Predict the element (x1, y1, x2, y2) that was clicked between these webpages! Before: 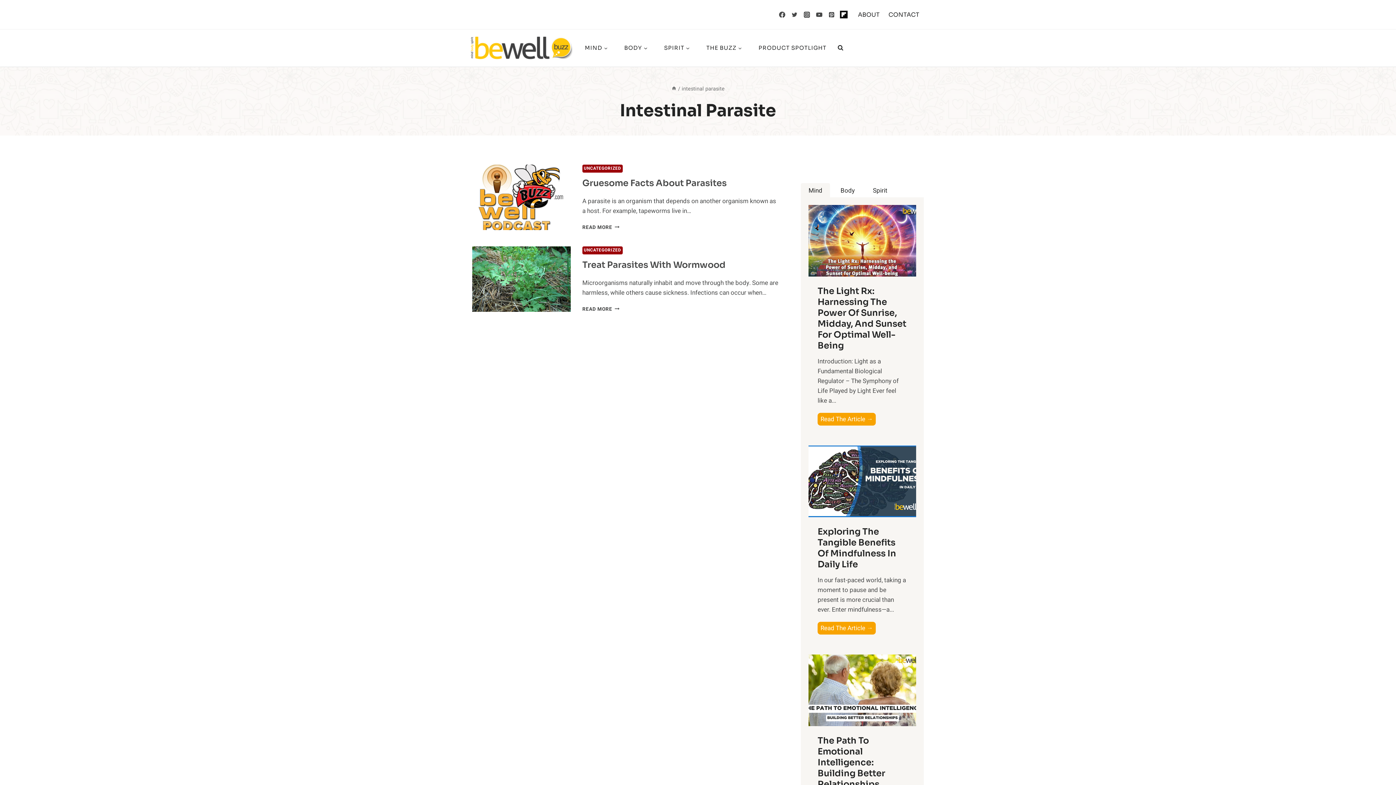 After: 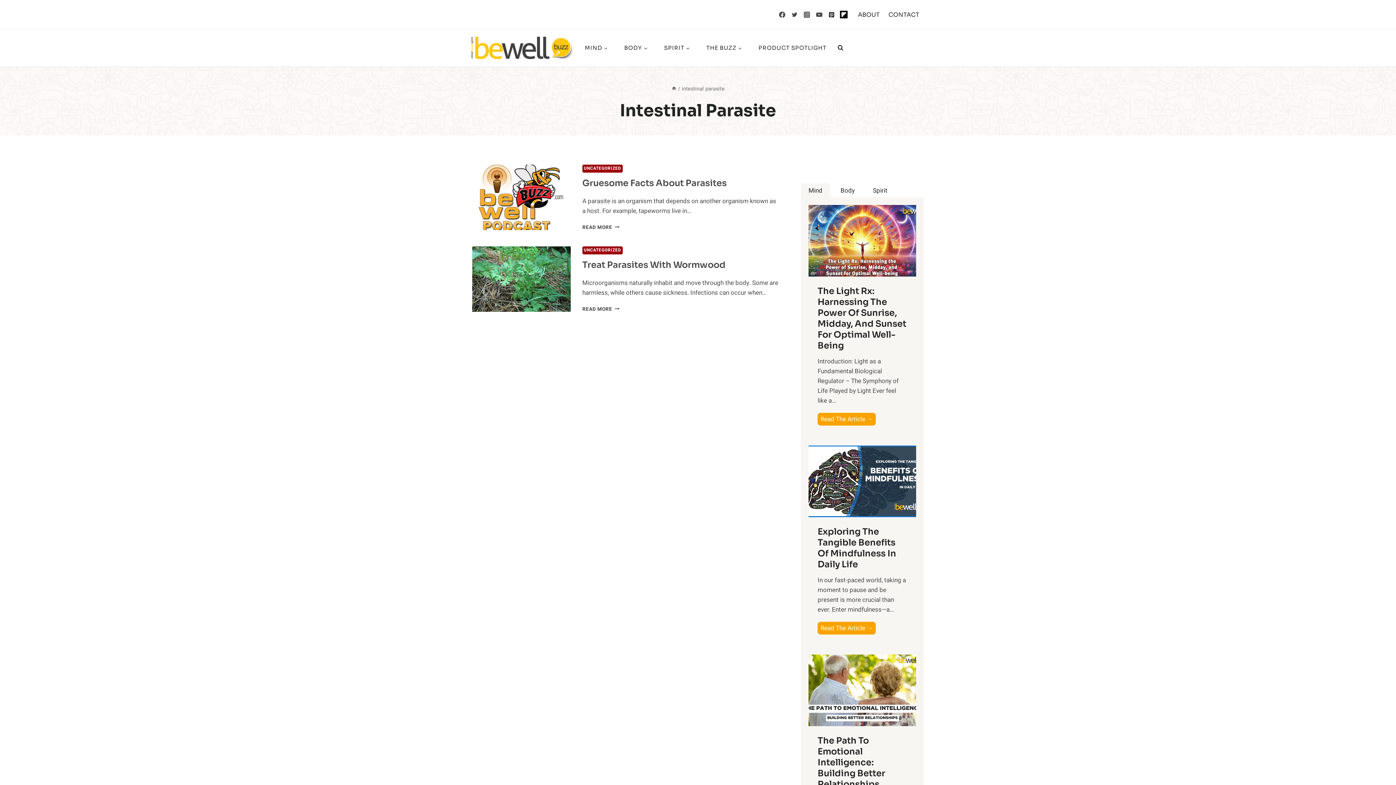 Action: bbox: (825, 8, 837, 20) label: Pinterest